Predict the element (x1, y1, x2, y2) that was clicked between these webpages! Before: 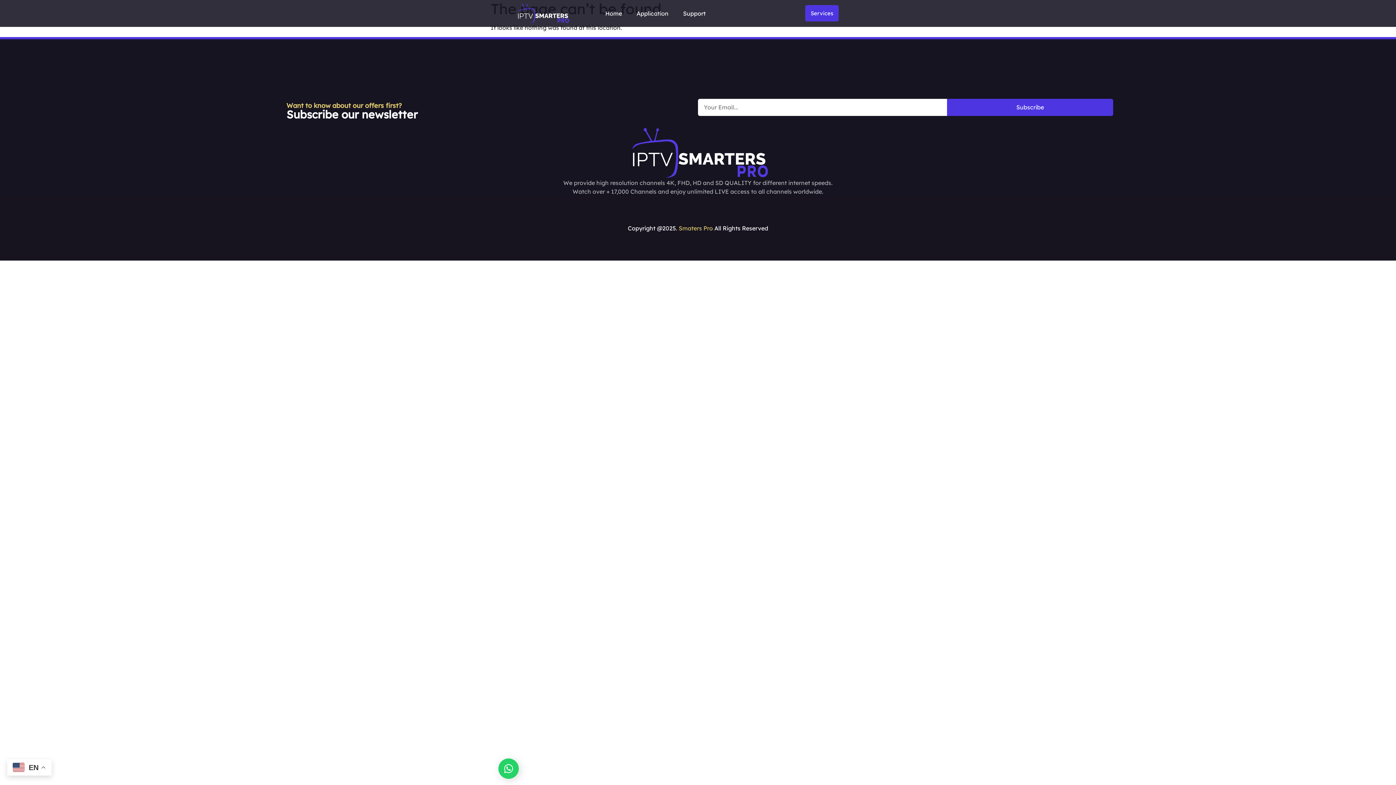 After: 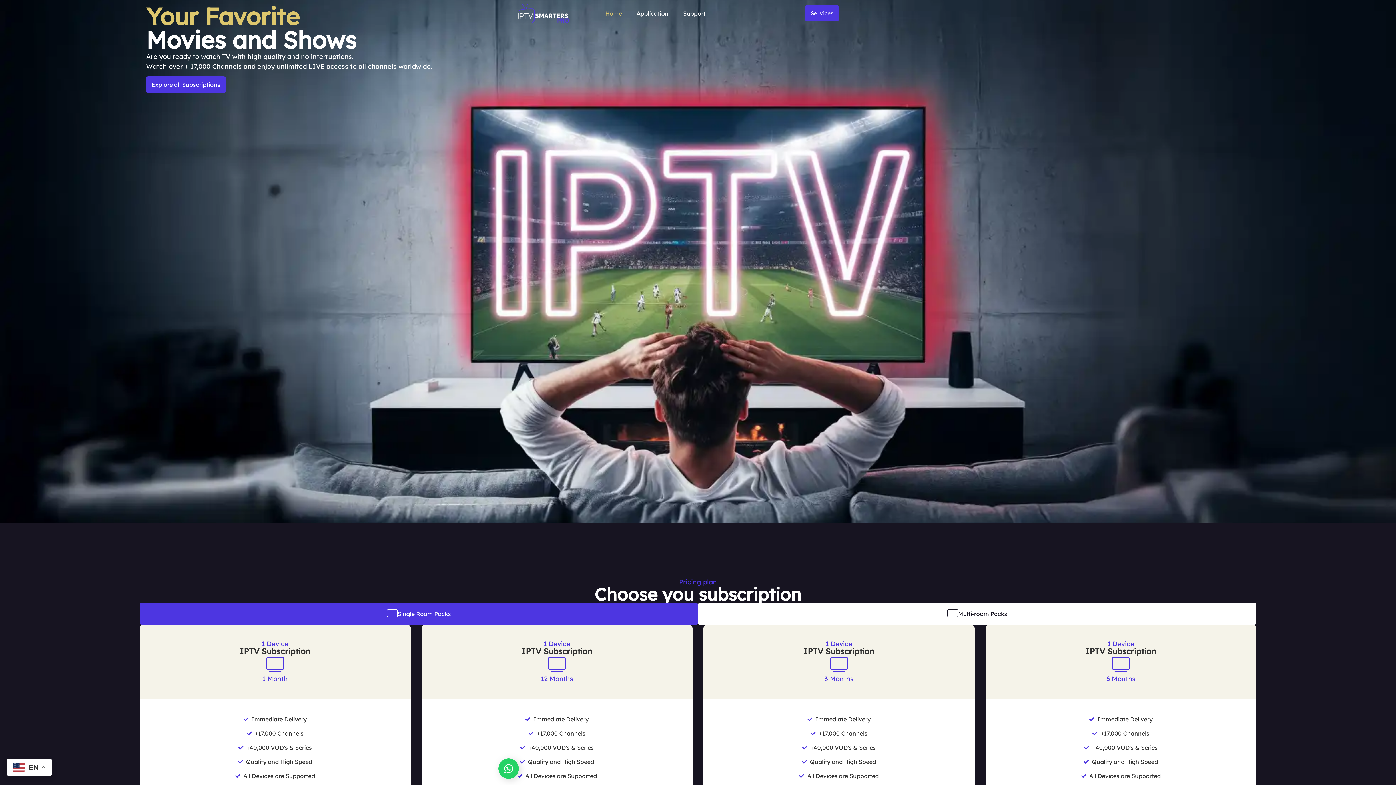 Action: bbox: (628, 127, 768, 178)